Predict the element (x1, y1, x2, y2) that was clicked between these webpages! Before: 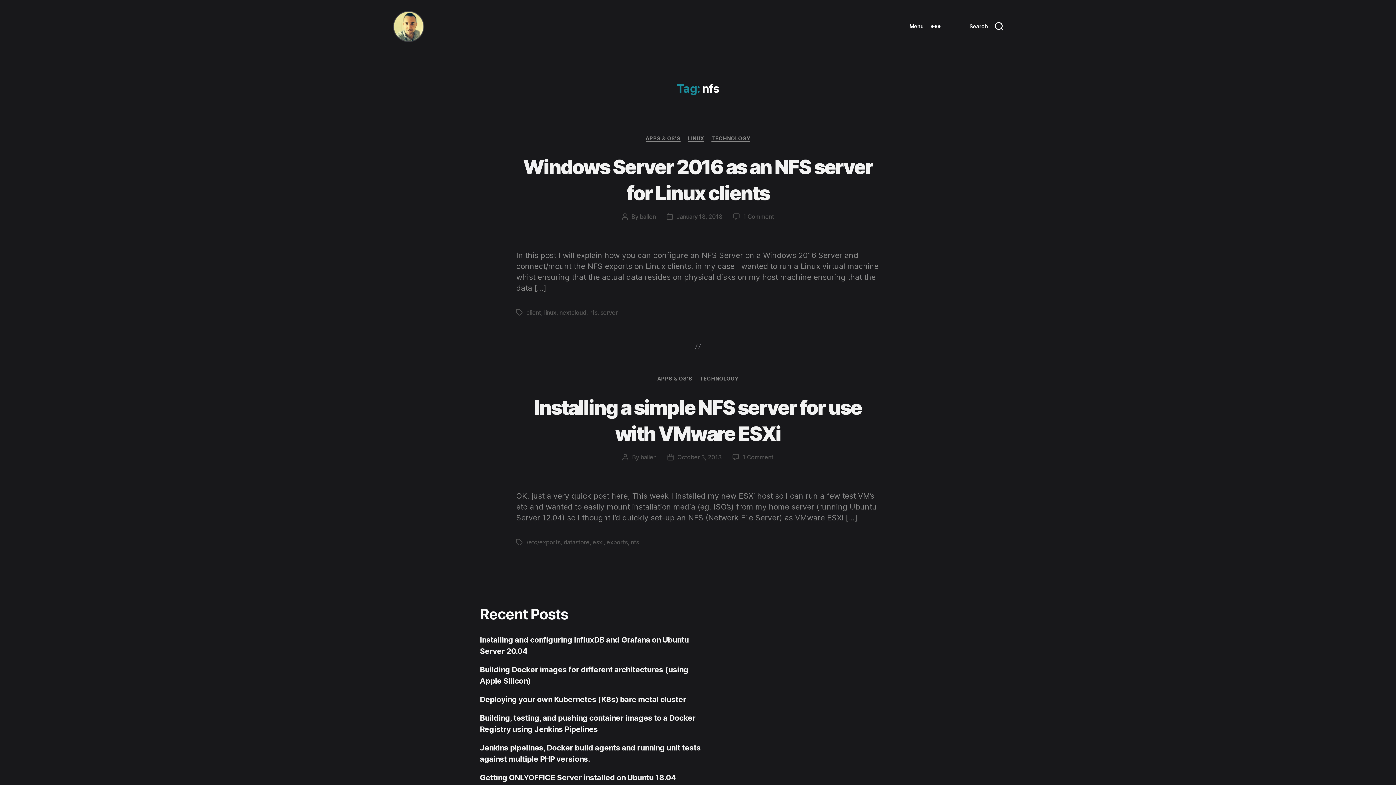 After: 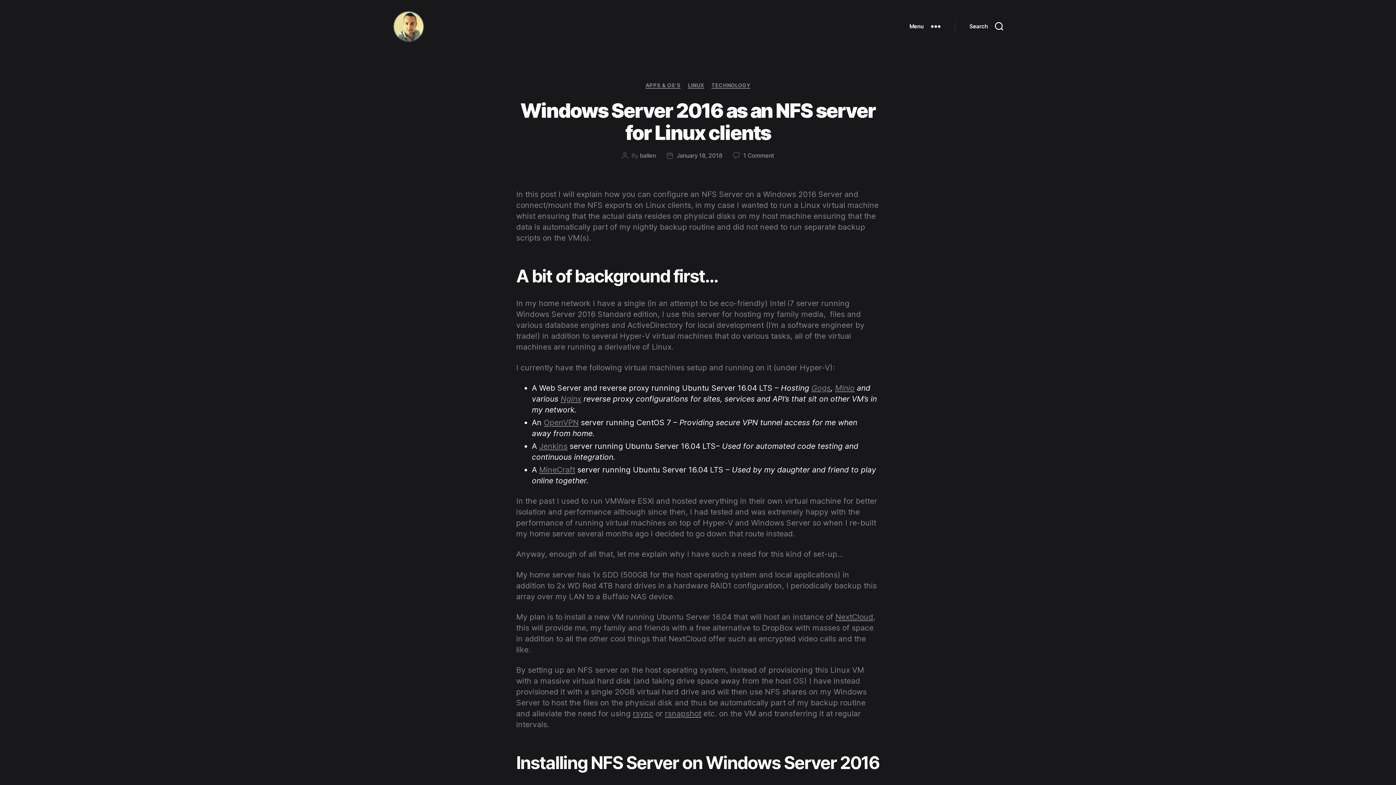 Action: label: January 18, 2018 bbox: (676, 213, 722, 220)